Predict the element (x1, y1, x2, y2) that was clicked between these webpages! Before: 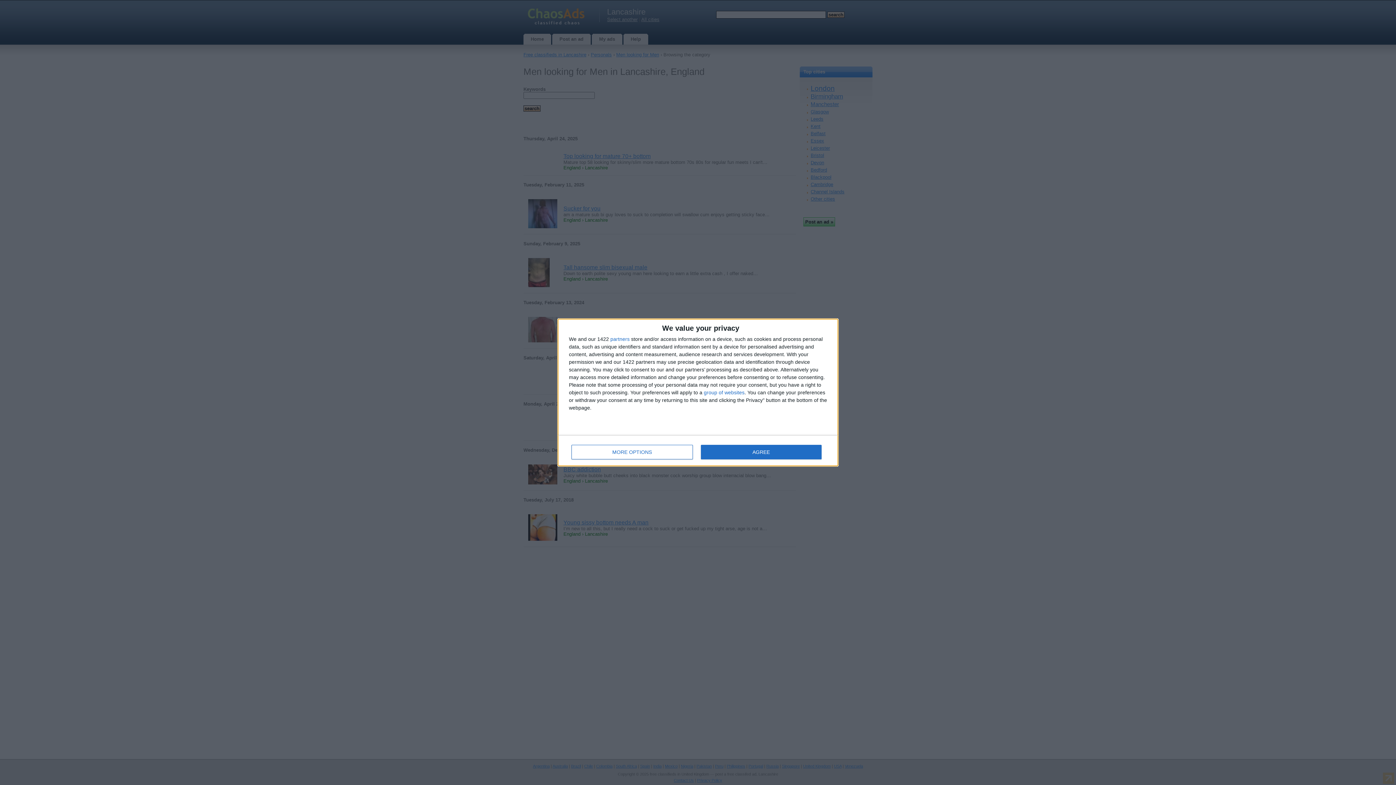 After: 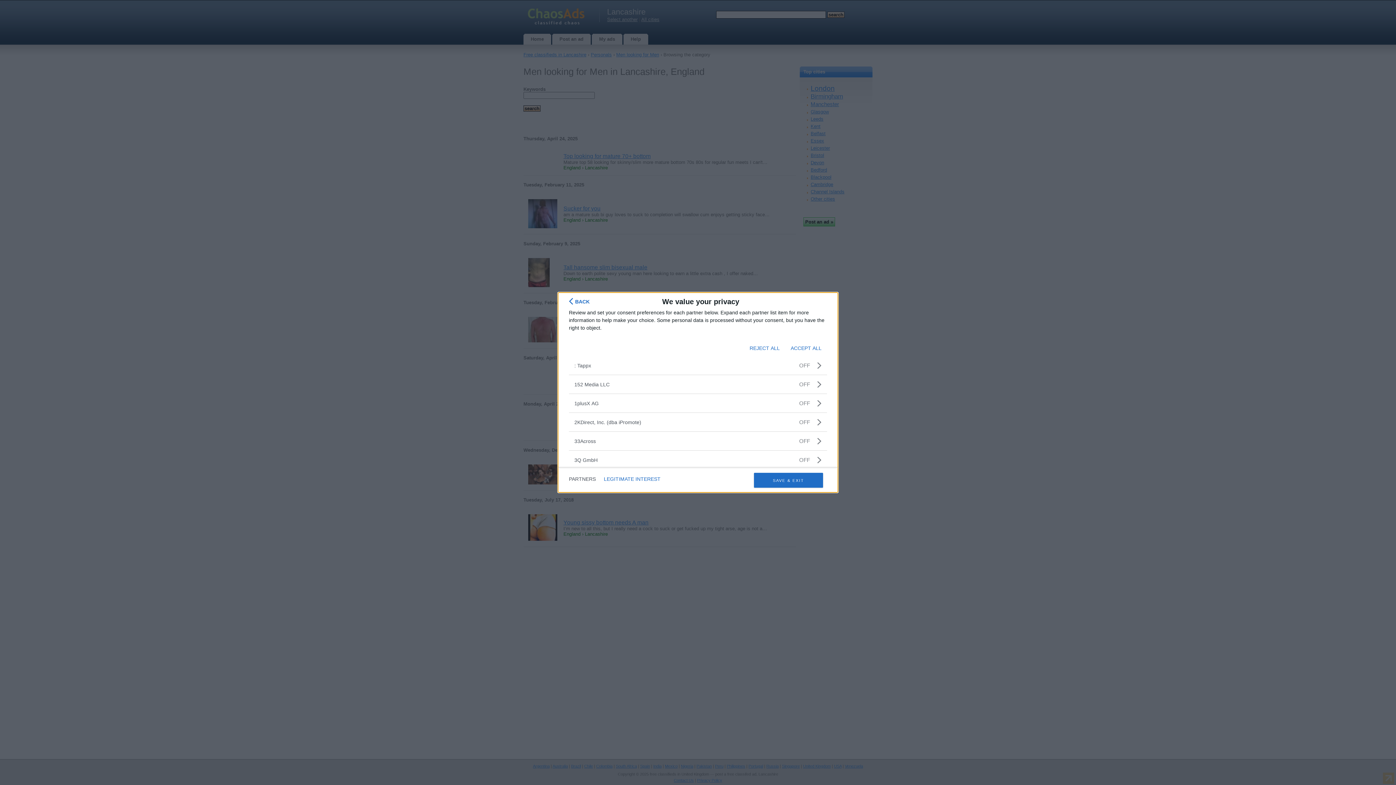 Action: label: partners bbox: (610, 336, 629, 341)